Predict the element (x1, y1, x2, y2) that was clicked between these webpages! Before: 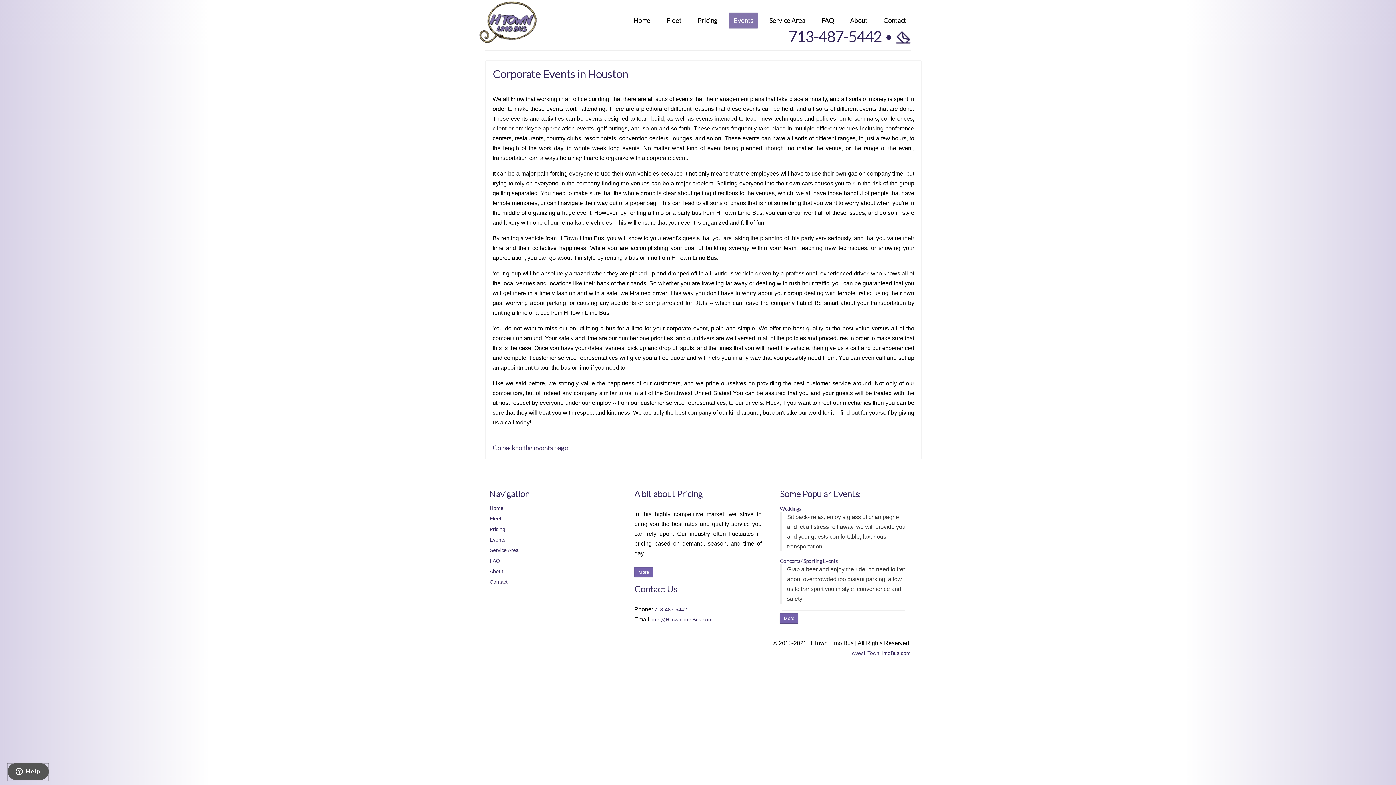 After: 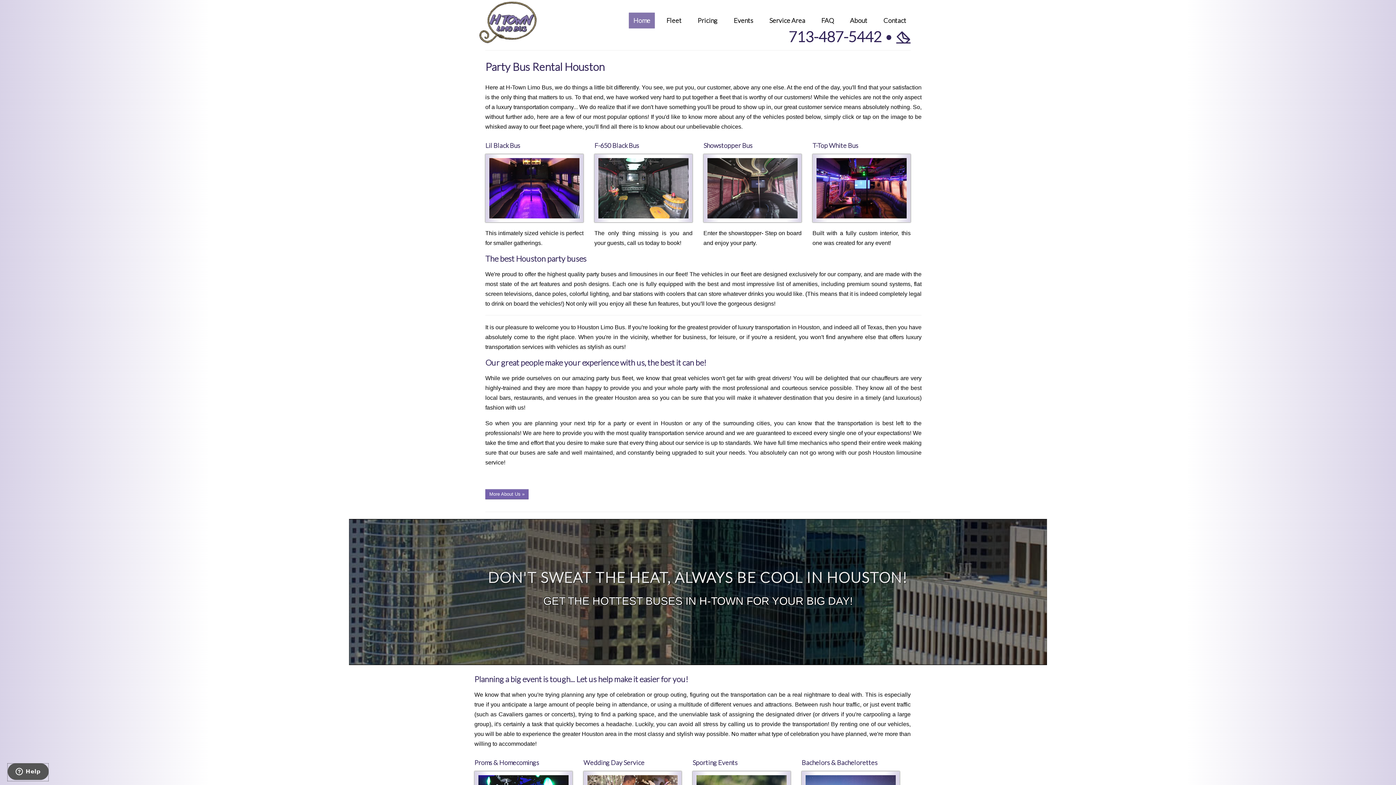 Action: label: Home bbox: (489, 505, 503, 511)